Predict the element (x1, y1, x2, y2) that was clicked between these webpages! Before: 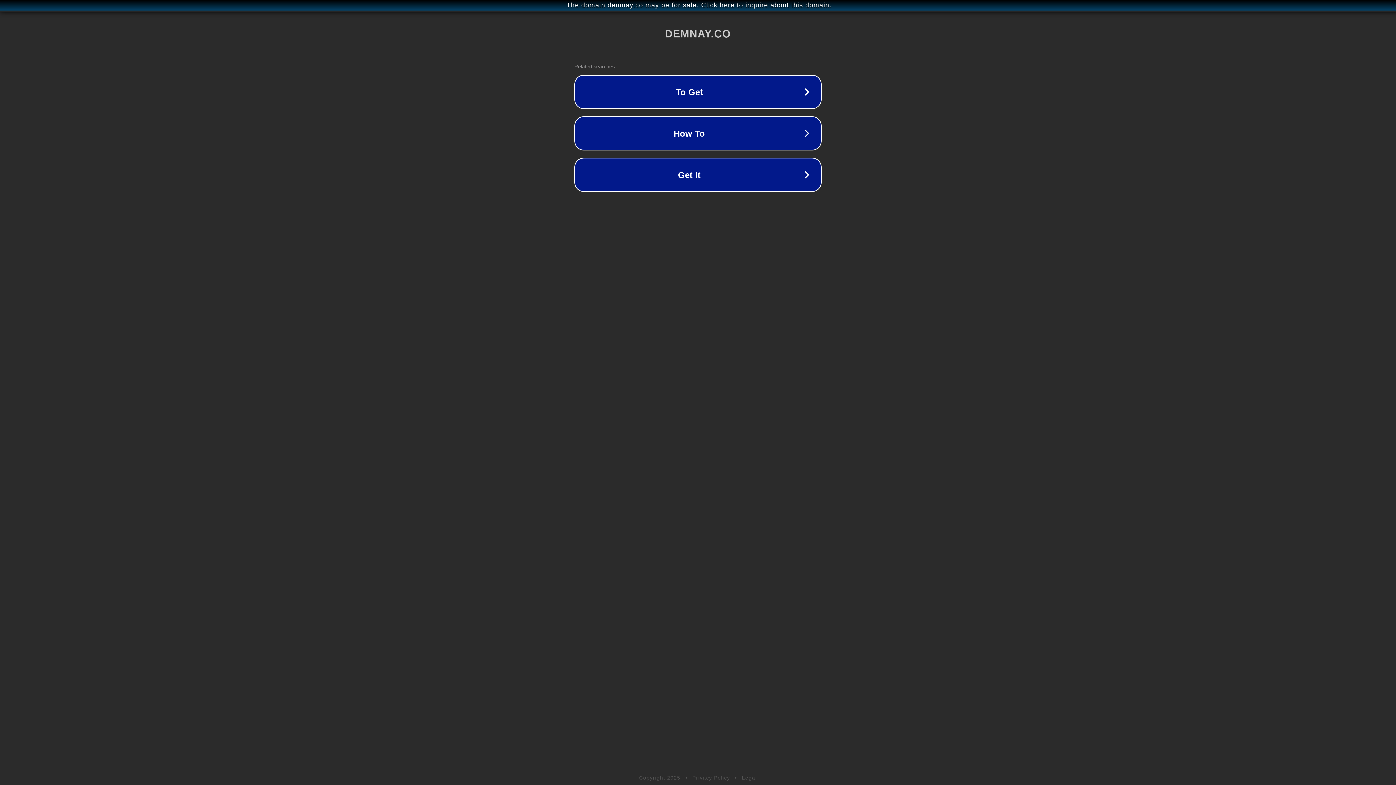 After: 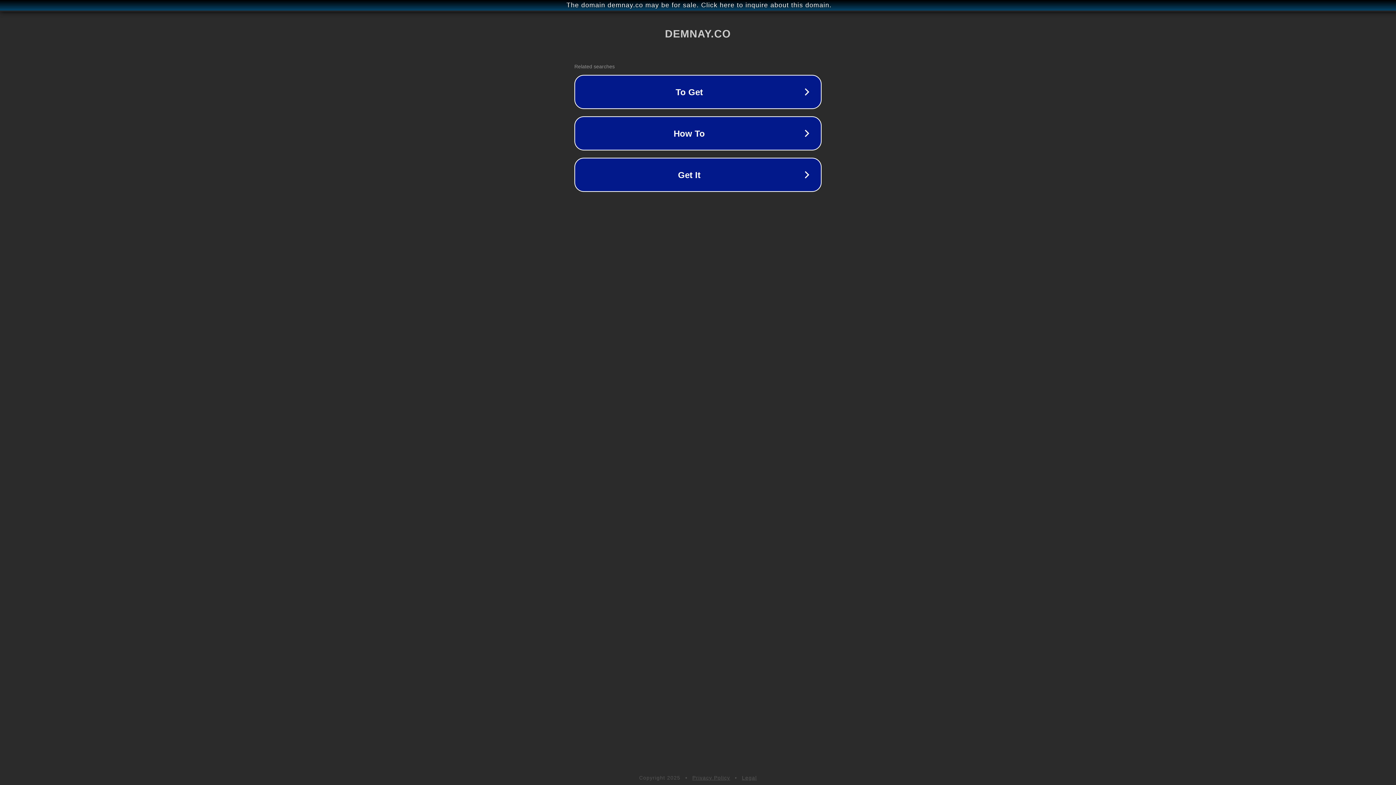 Action: label: Privacy Policy bbox: (692, 775, 730, 781)